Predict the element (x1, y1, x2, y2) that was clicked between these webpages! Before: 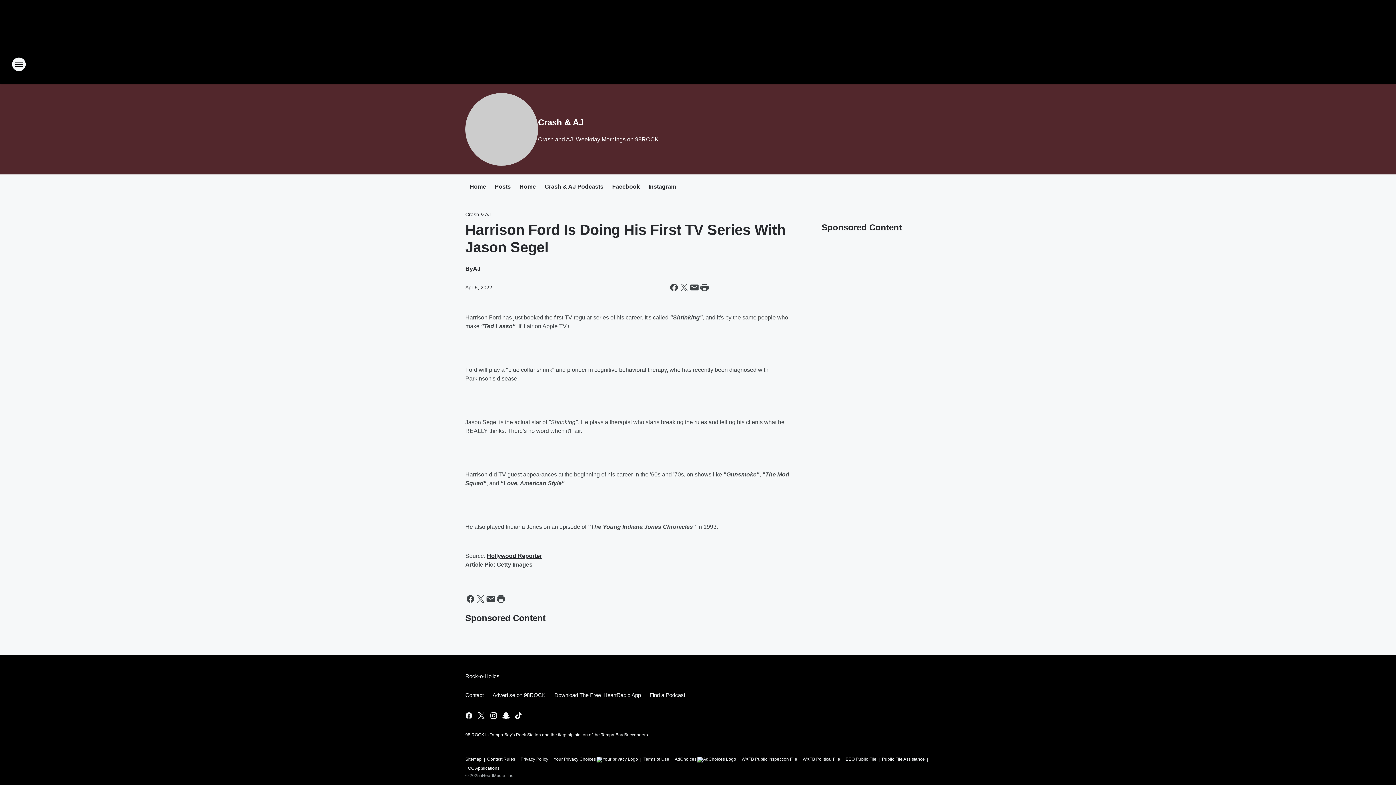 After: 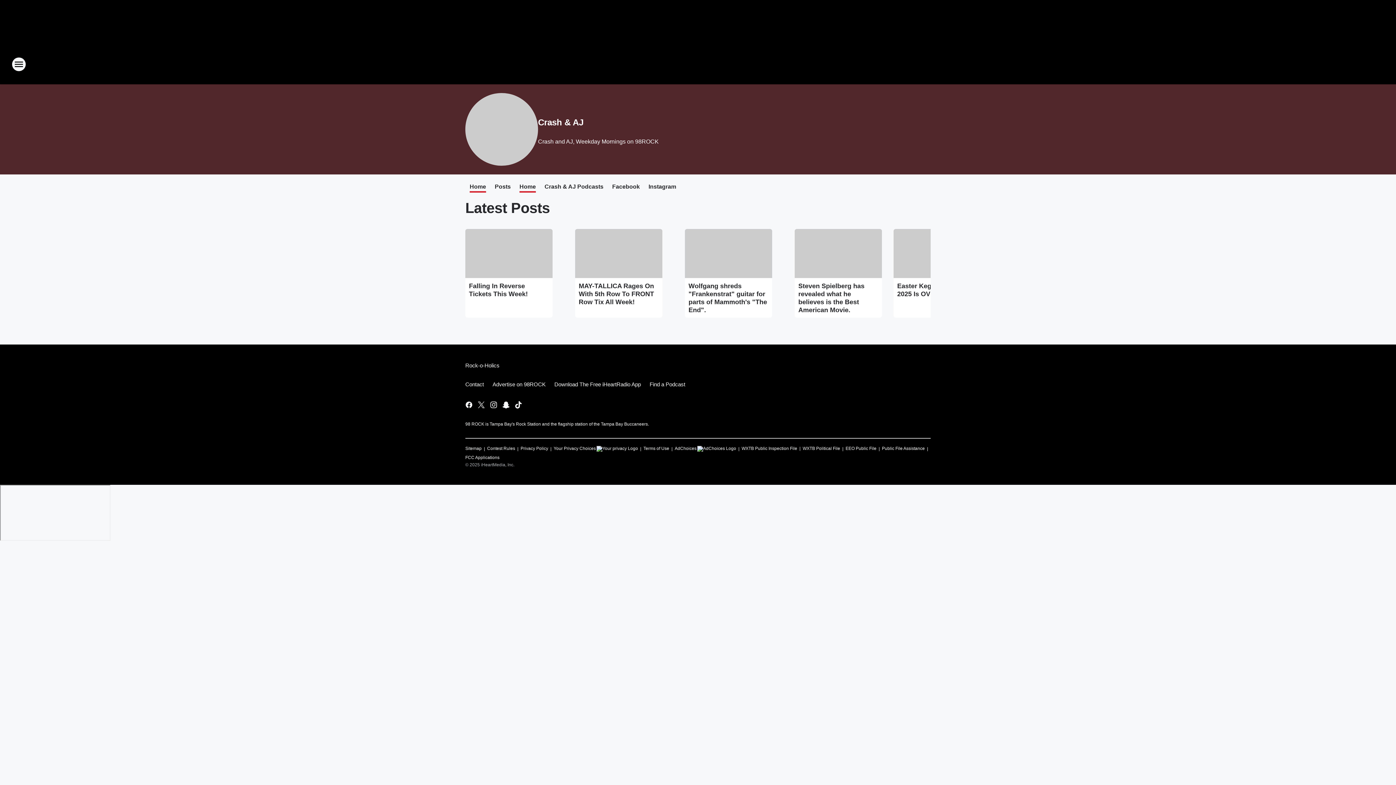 Action: bbox: (465, 93, 538, 165)